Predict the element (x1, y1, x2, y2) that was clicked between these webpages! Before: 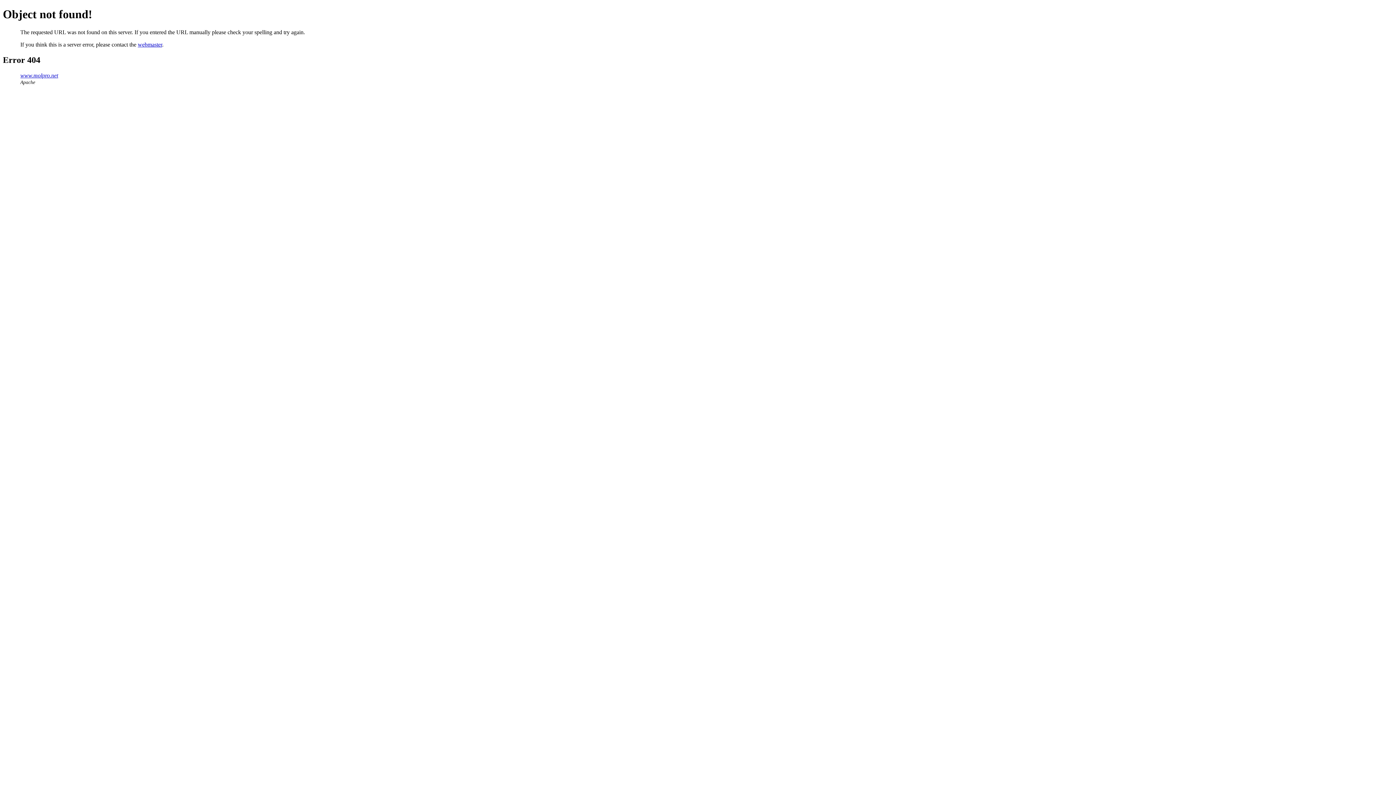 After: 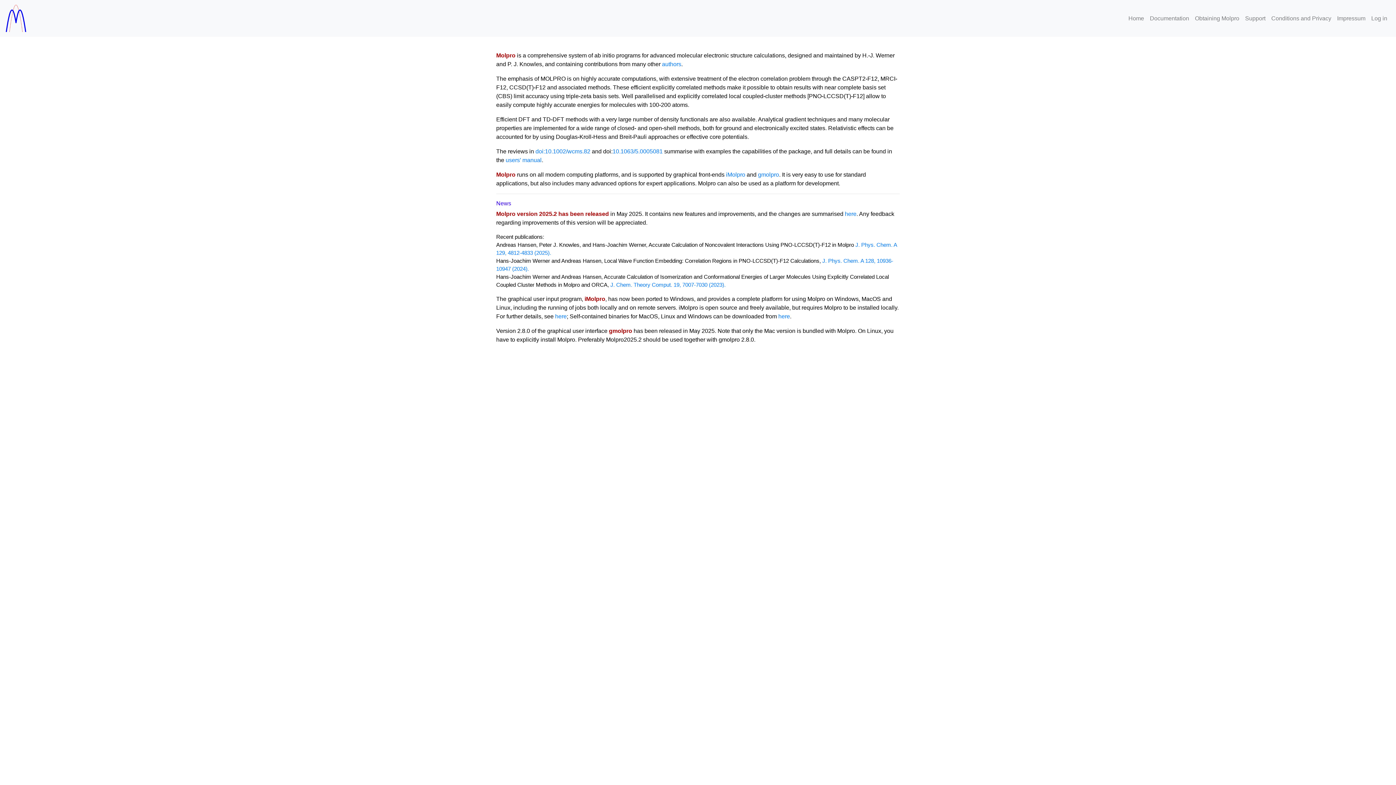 Action: bbox: (20, 72, 58, 78) label: www.molpro.net